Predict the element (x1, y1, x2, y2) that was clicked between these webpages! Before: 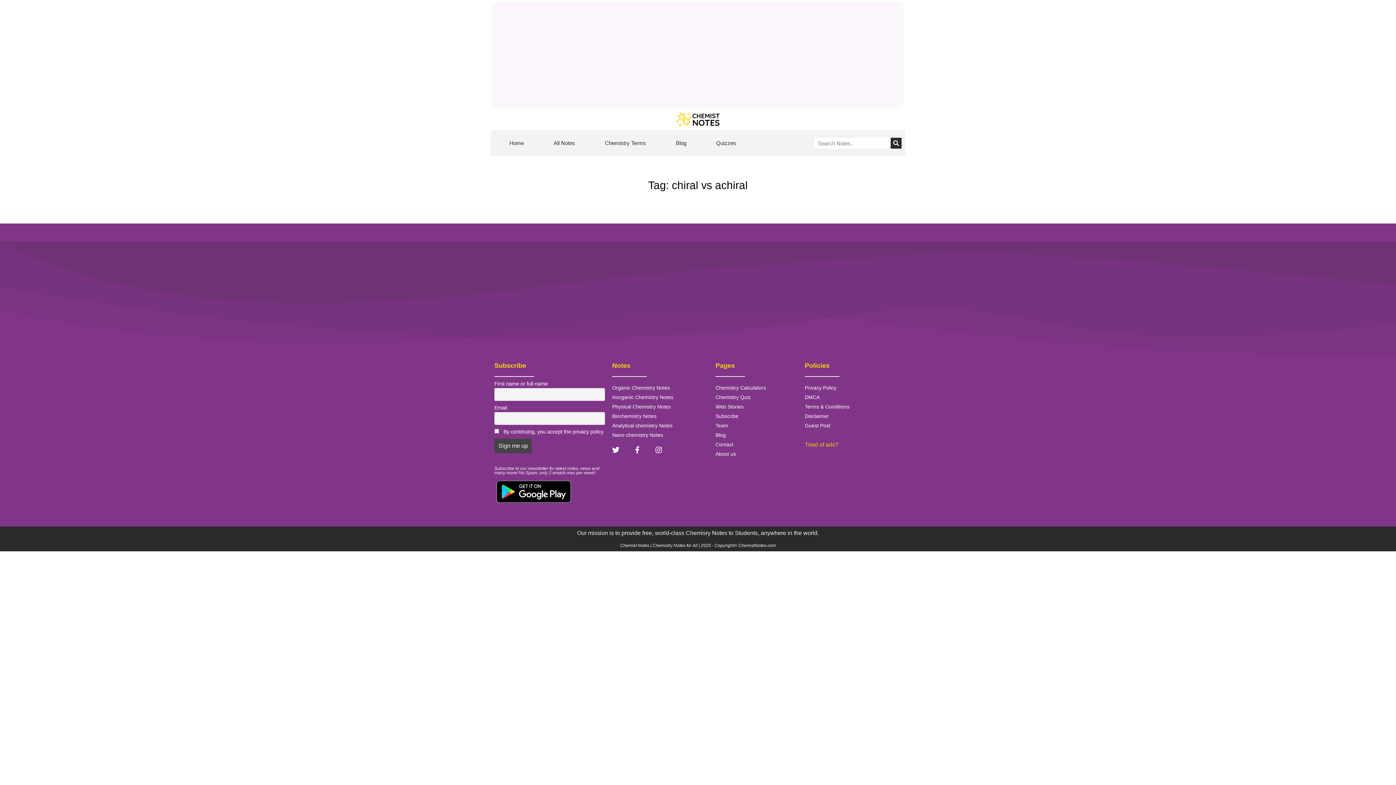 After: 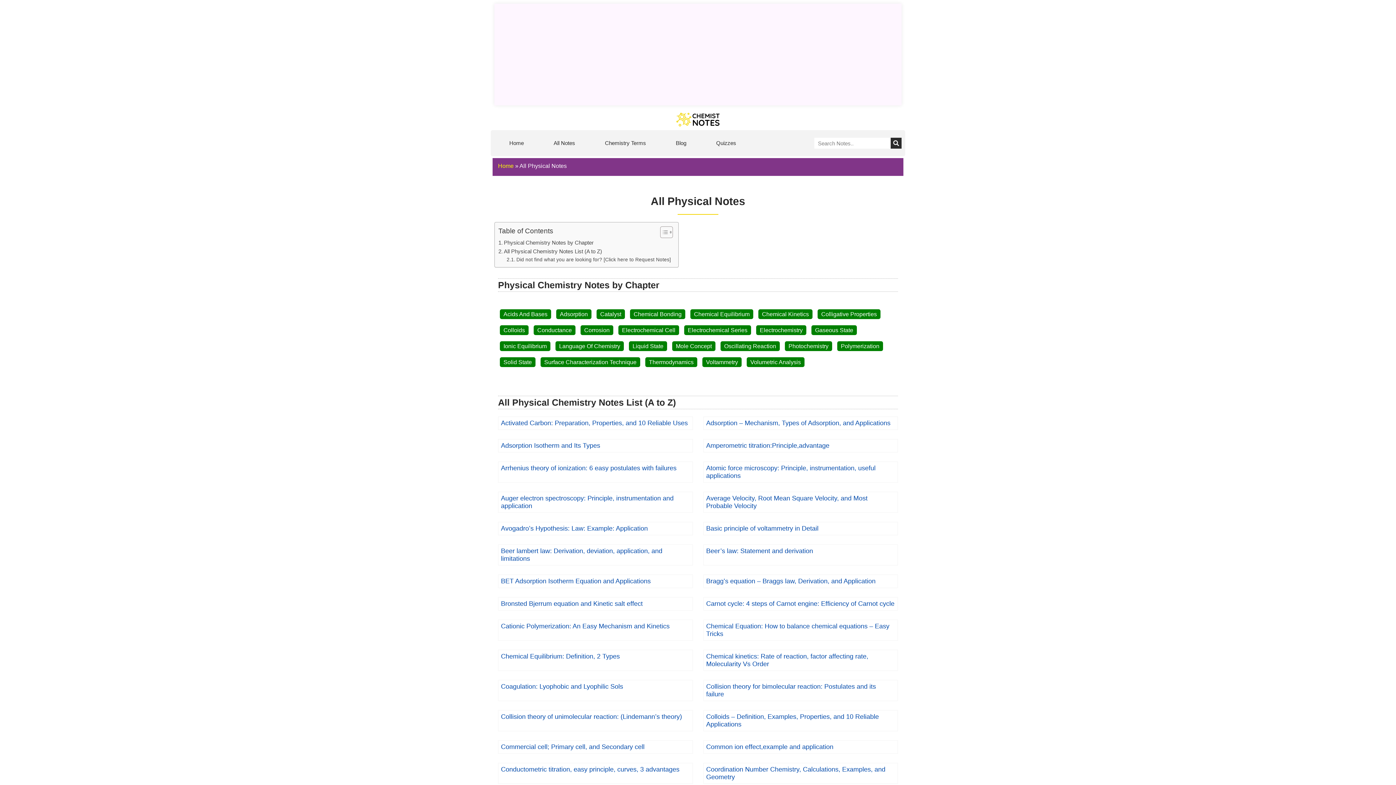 Action: bbox: (612, 403, 708, 410) label: Physical Chemistry Notes